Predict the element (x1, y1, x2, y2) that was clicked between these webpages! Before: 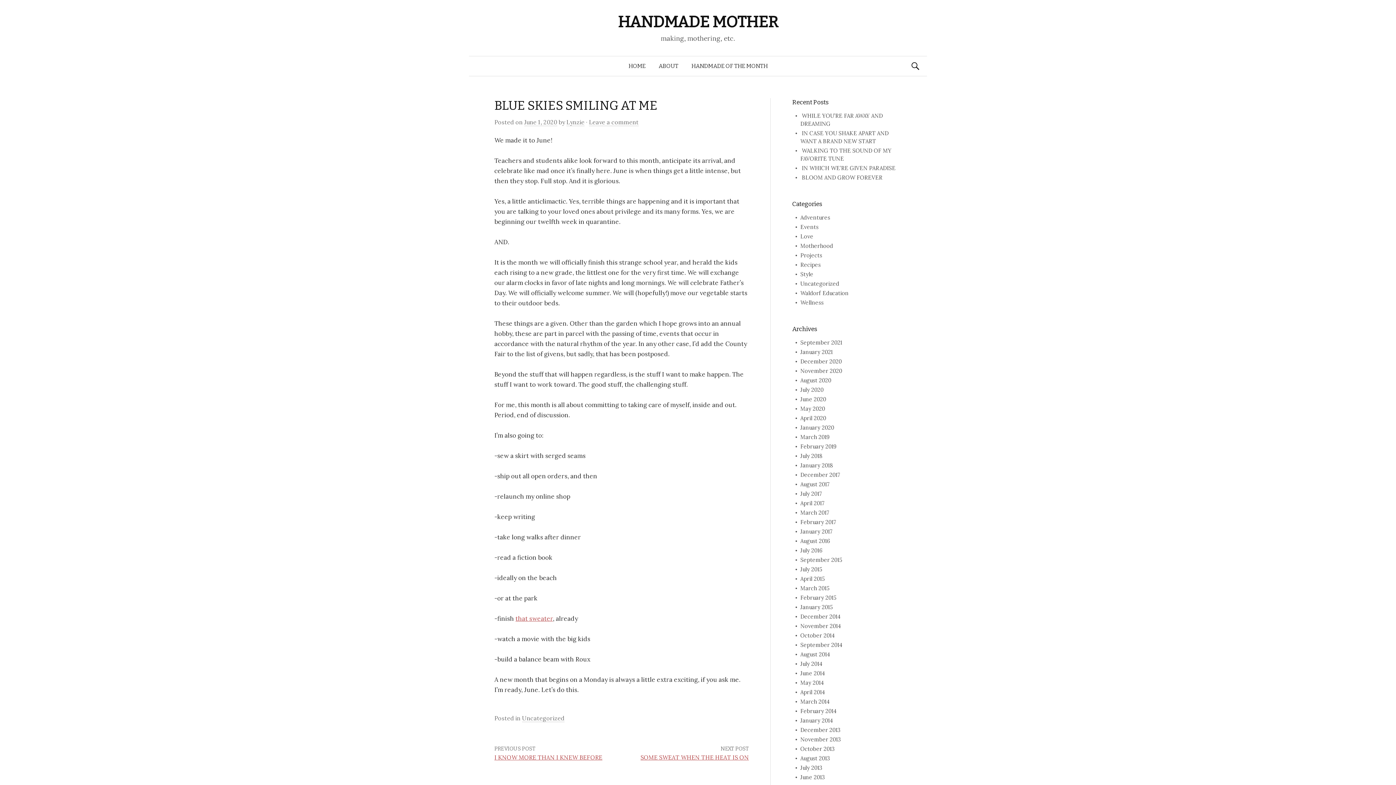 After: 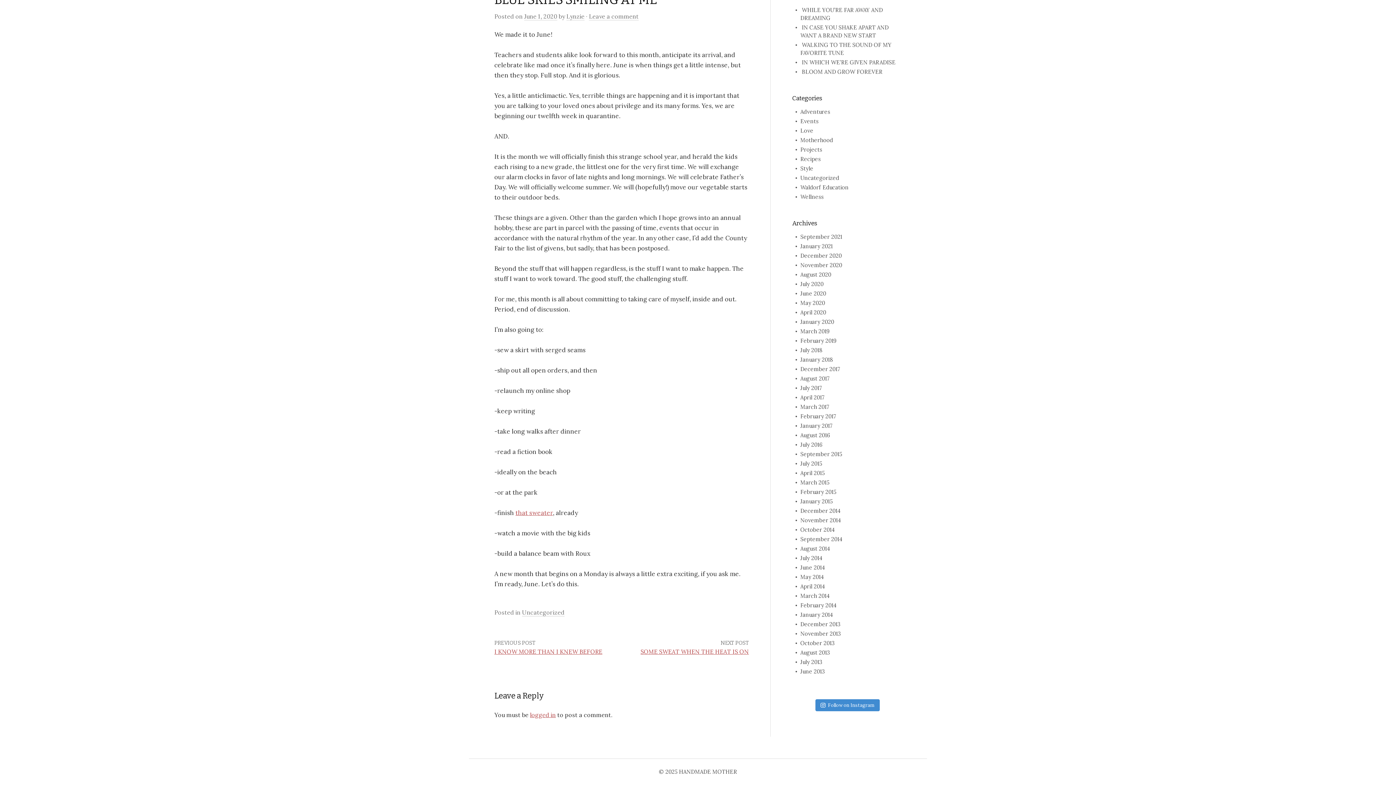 Action: bbox: (589, 118, 638, 126) label: Leave a comment